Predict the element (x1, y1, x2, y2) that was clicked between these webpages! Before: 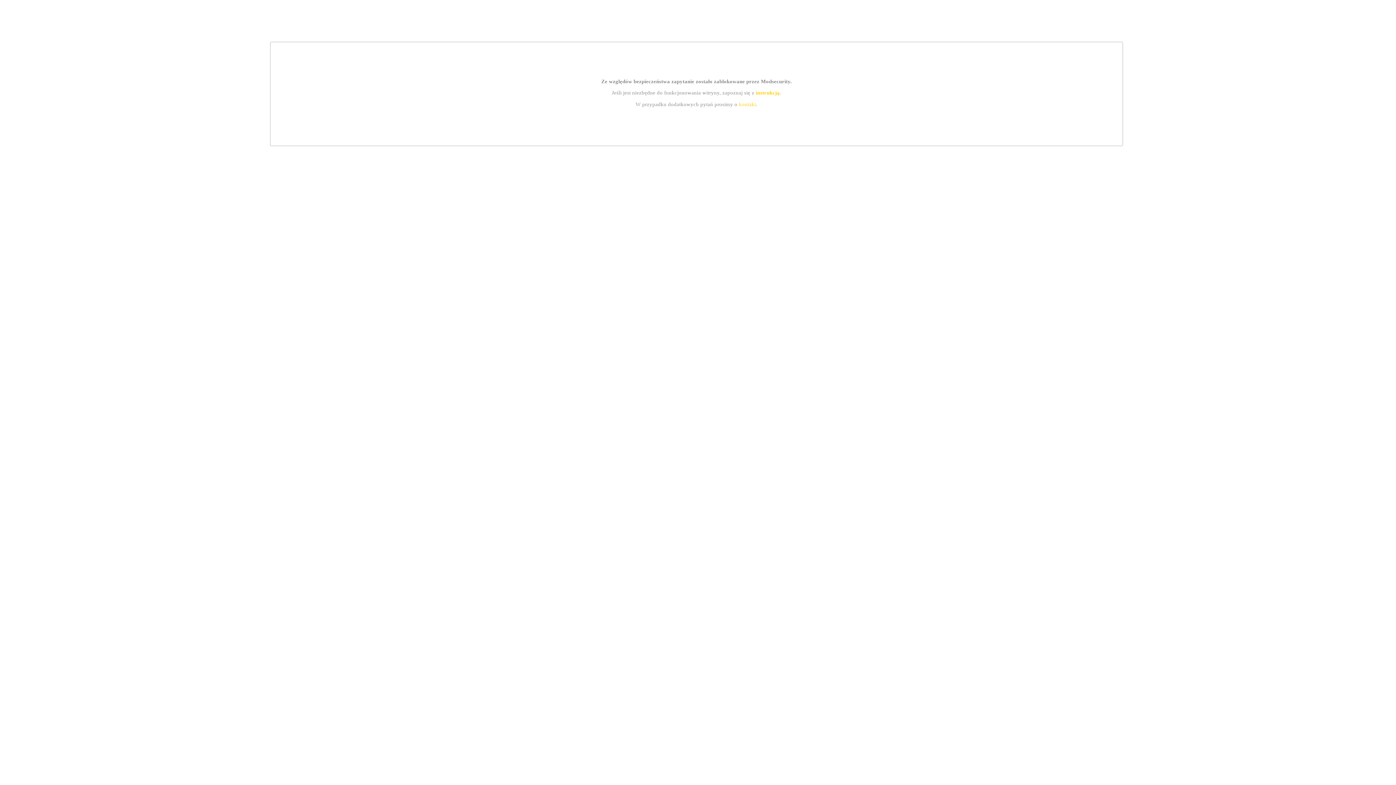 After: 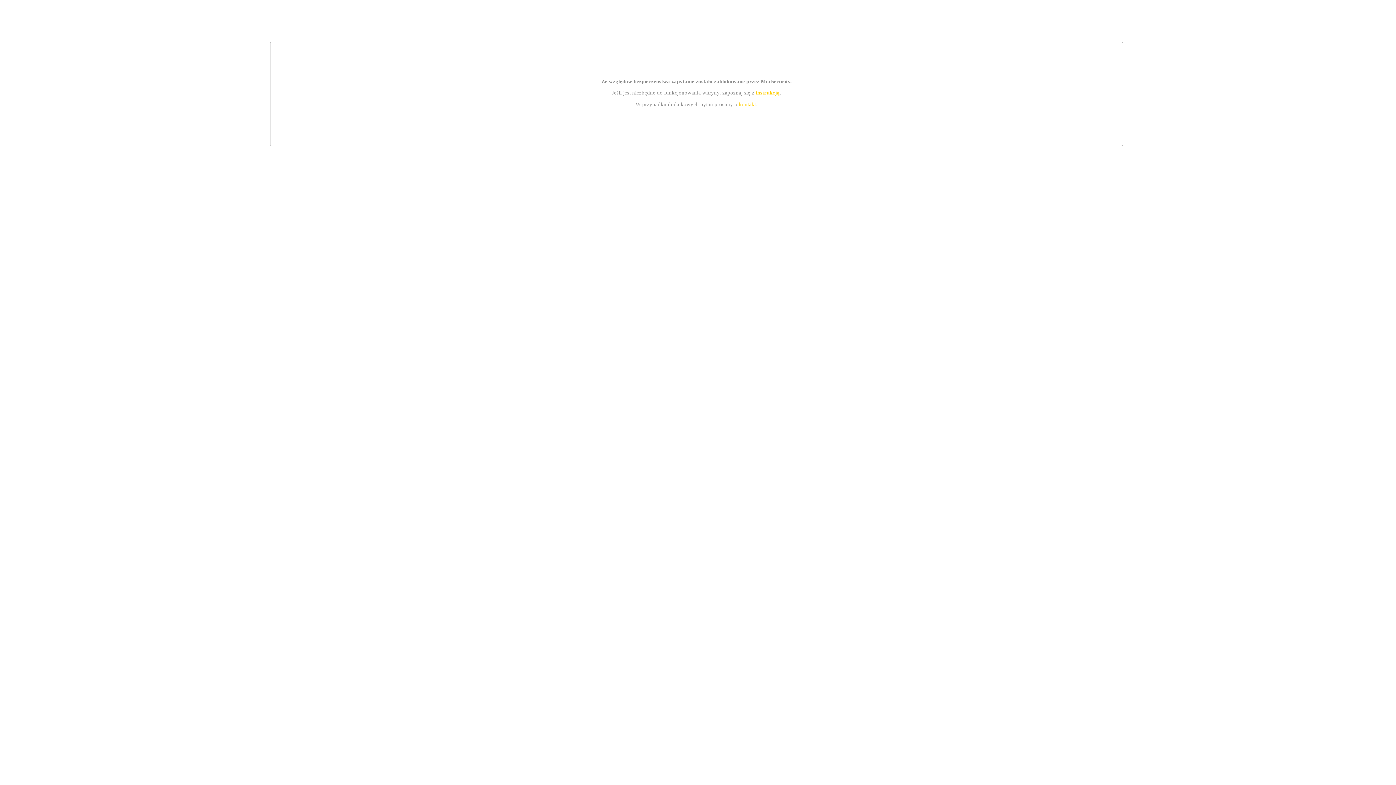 Action: bbox: (739, 101, 756, 107) label: kontakt